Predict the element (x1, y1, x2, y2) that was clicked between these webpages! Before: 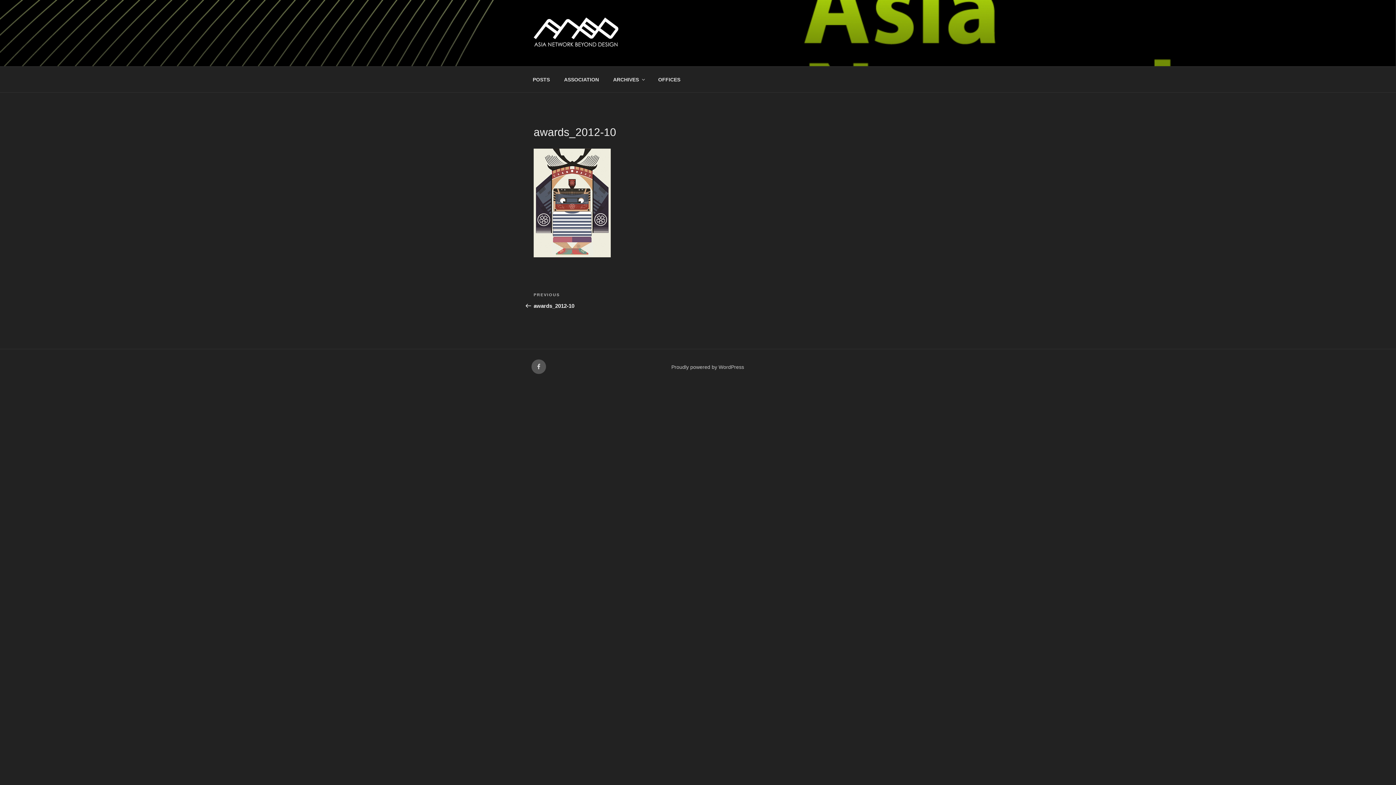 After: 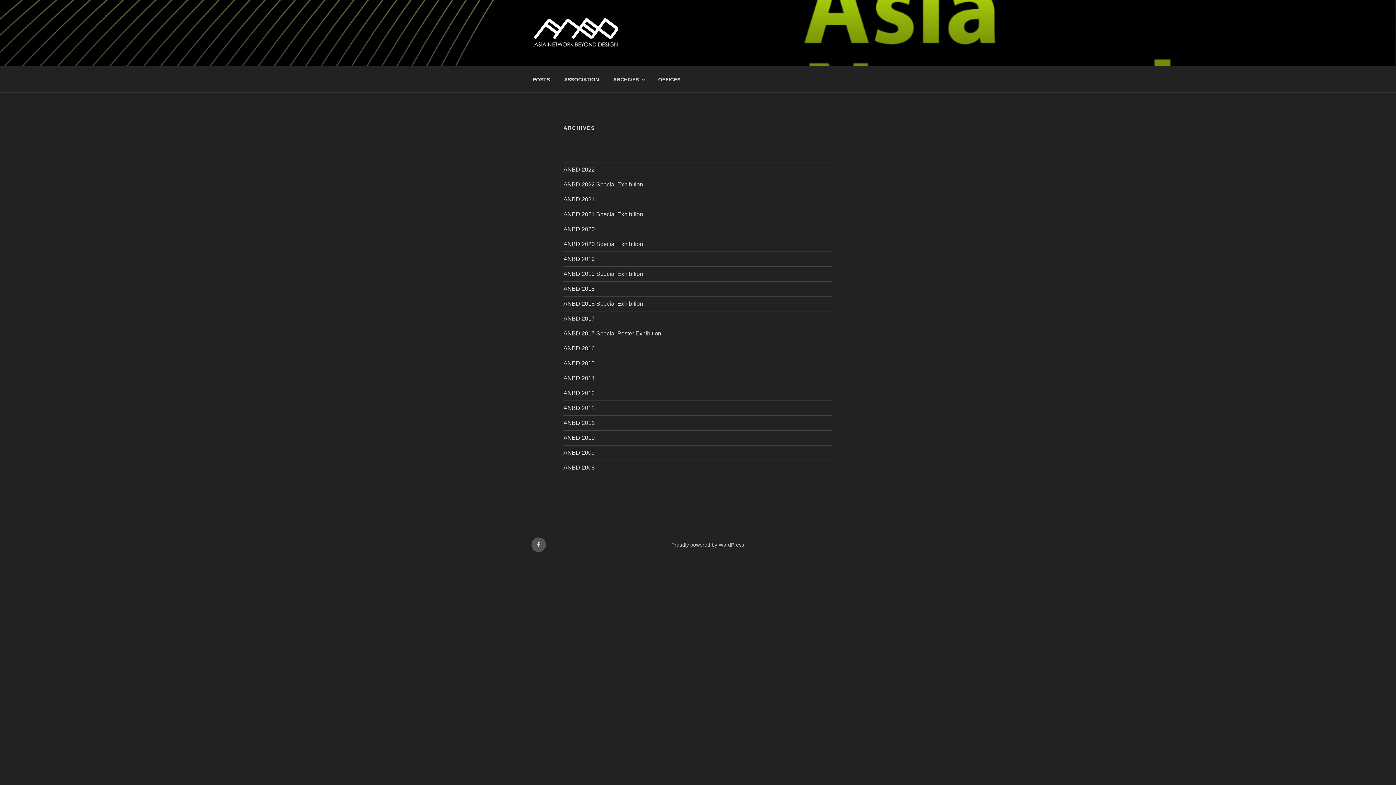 Action: bbox: (606, 70, 650, 88) label: ARCHIVES